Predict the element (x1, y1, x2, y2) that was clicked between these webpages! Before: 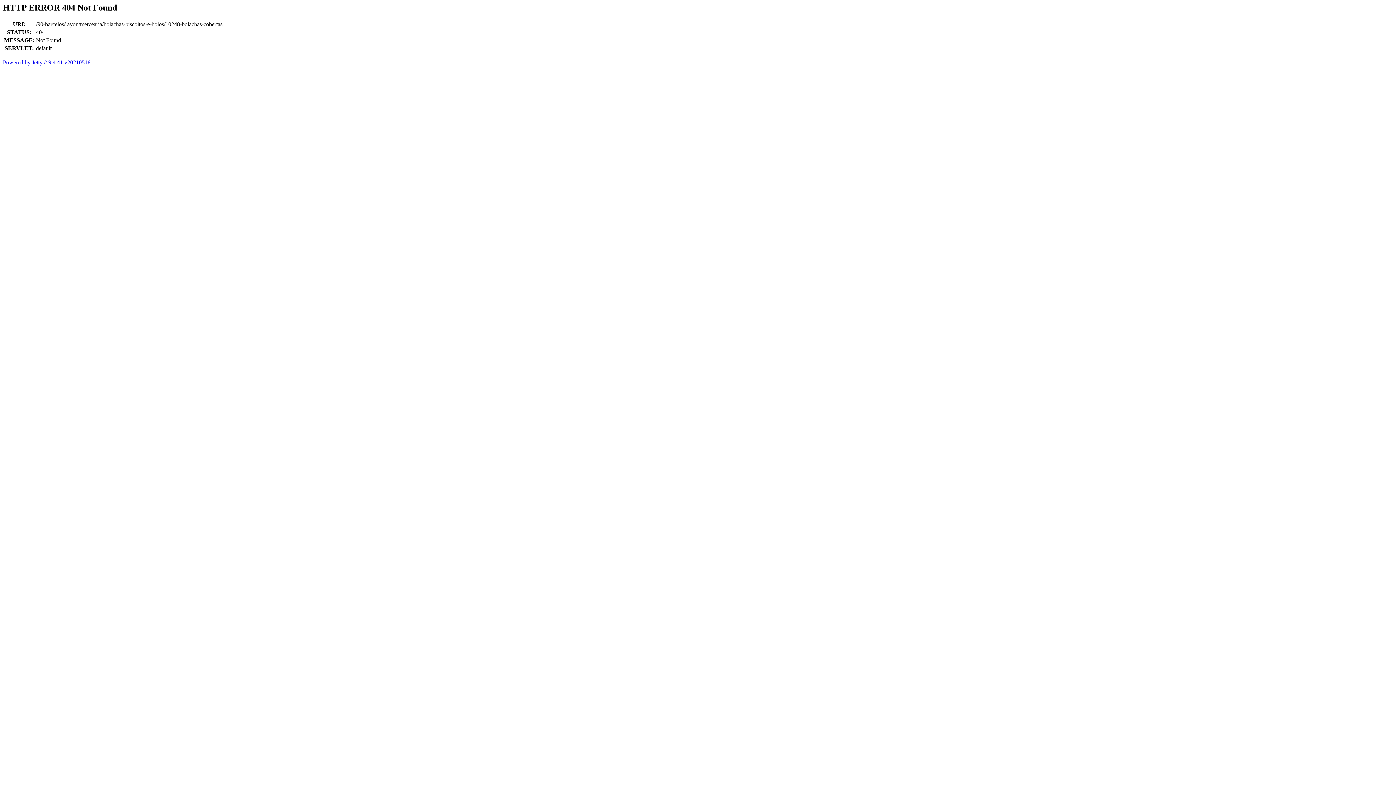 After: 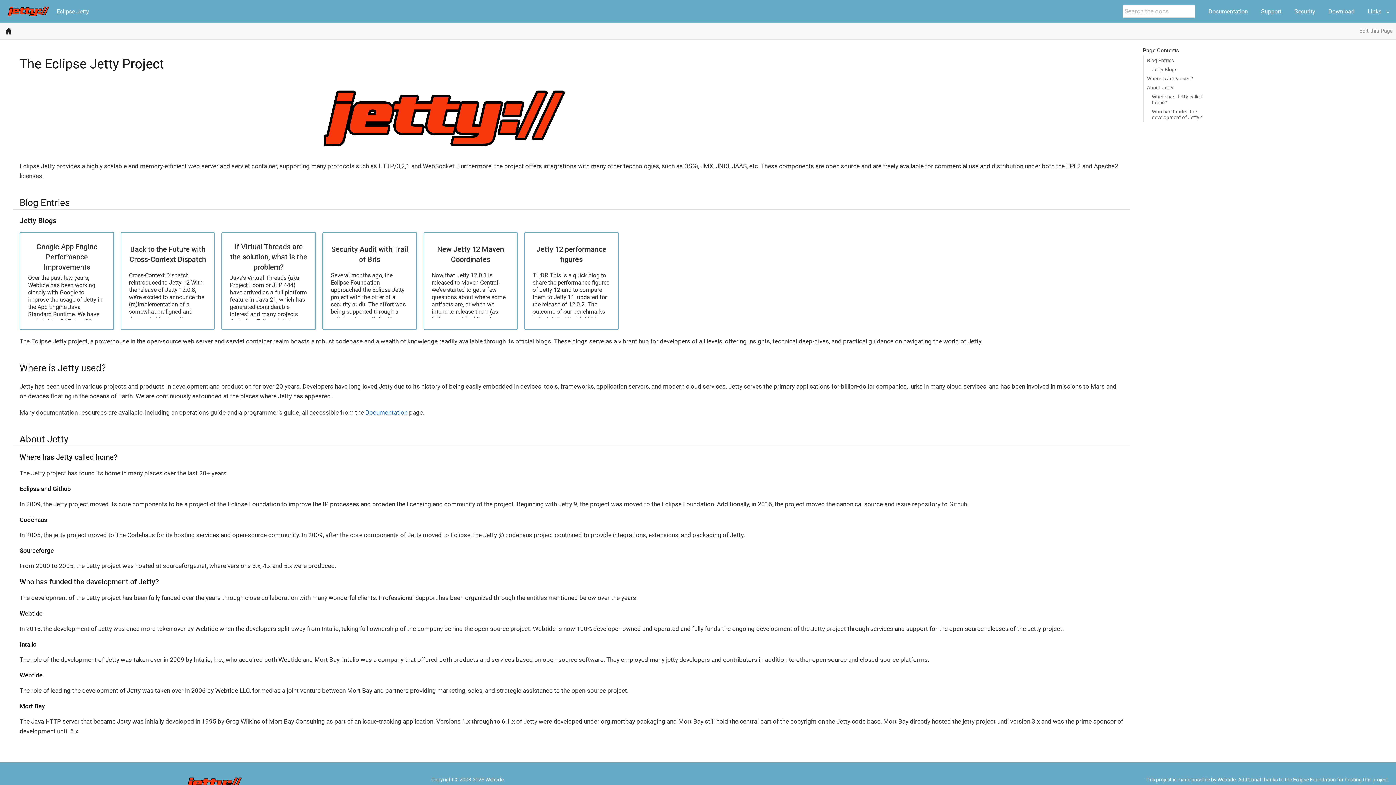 Action: label: Powered by Jetty:// 9.4.41.v20210516 bbox: (2, 59, 90, 65)